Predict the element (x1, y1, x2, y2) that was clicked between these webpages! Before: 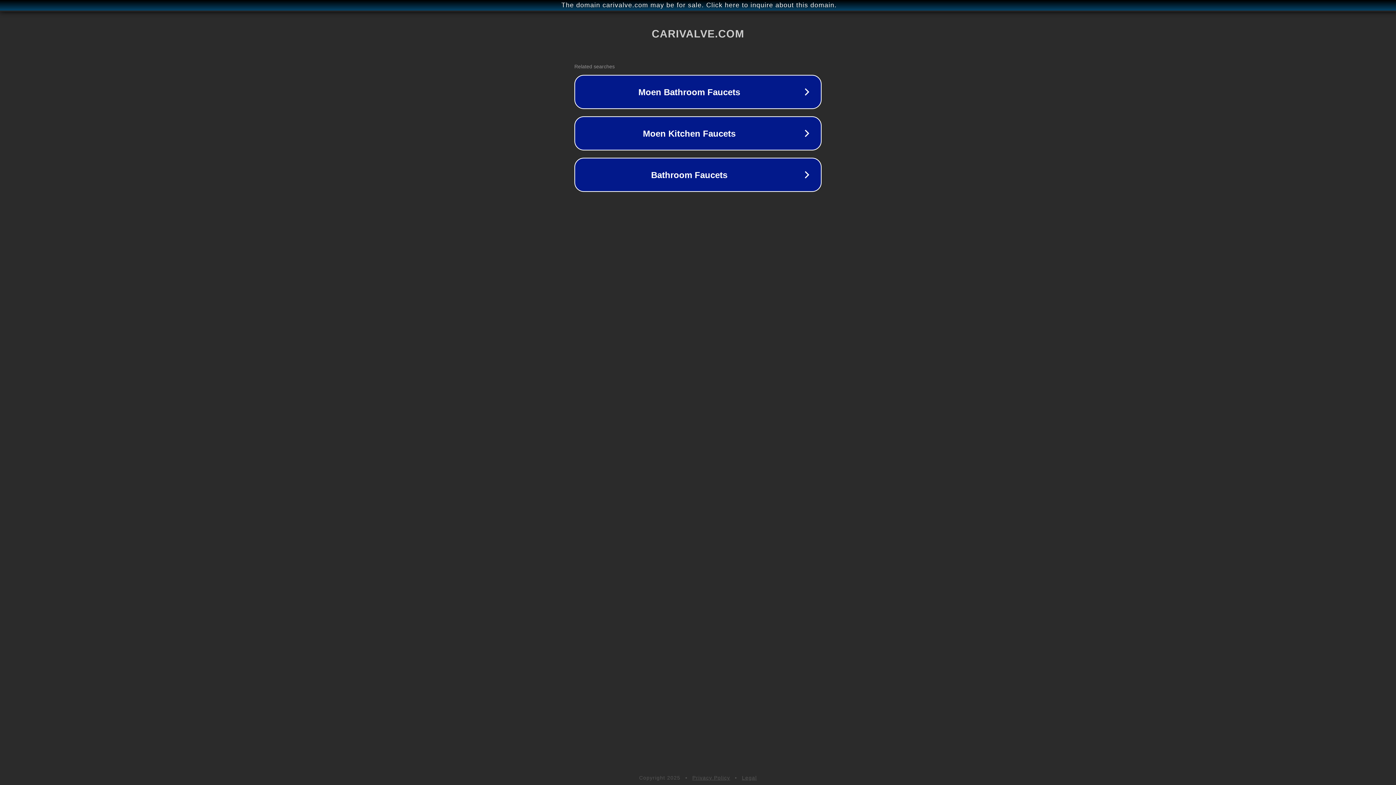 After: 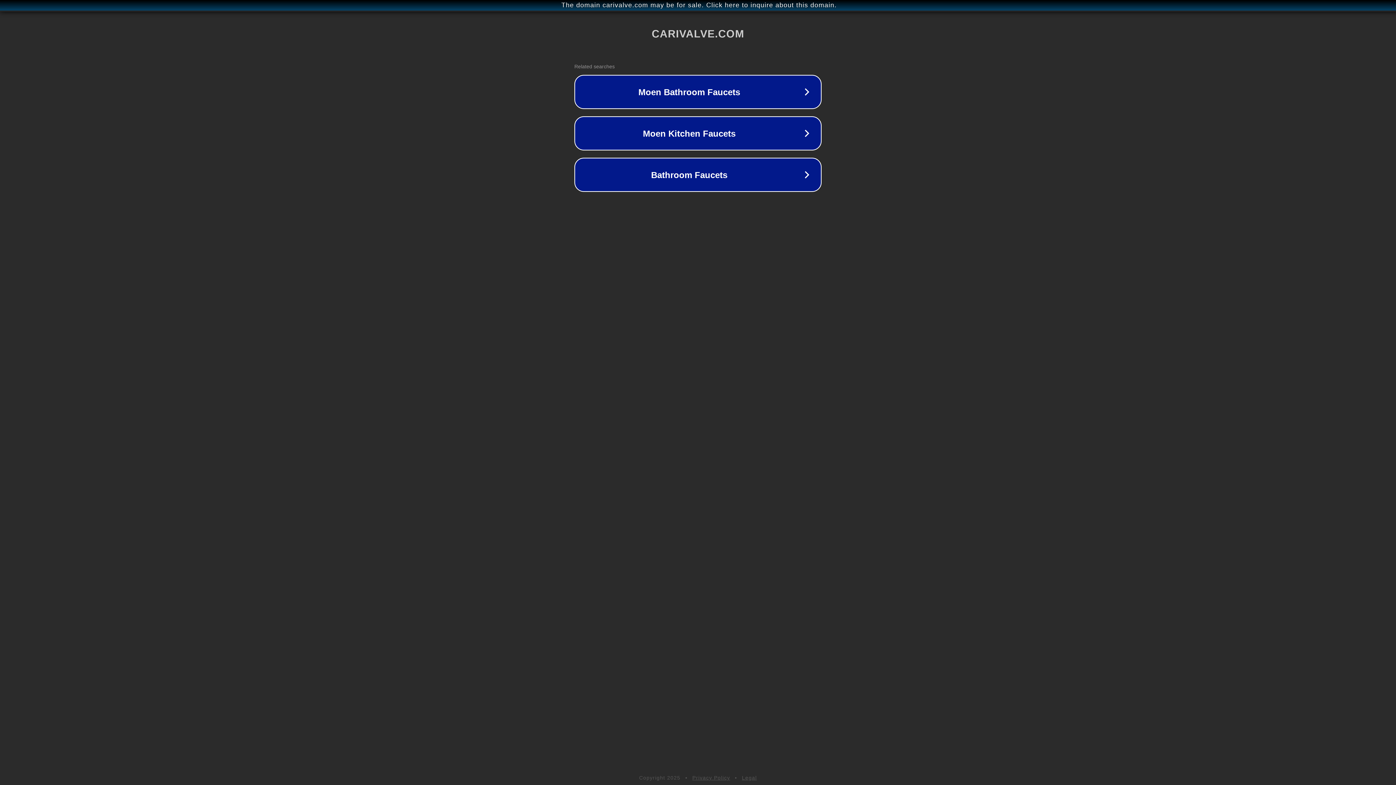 Action: label: Legal bbox: (742, 775, 757, 781)